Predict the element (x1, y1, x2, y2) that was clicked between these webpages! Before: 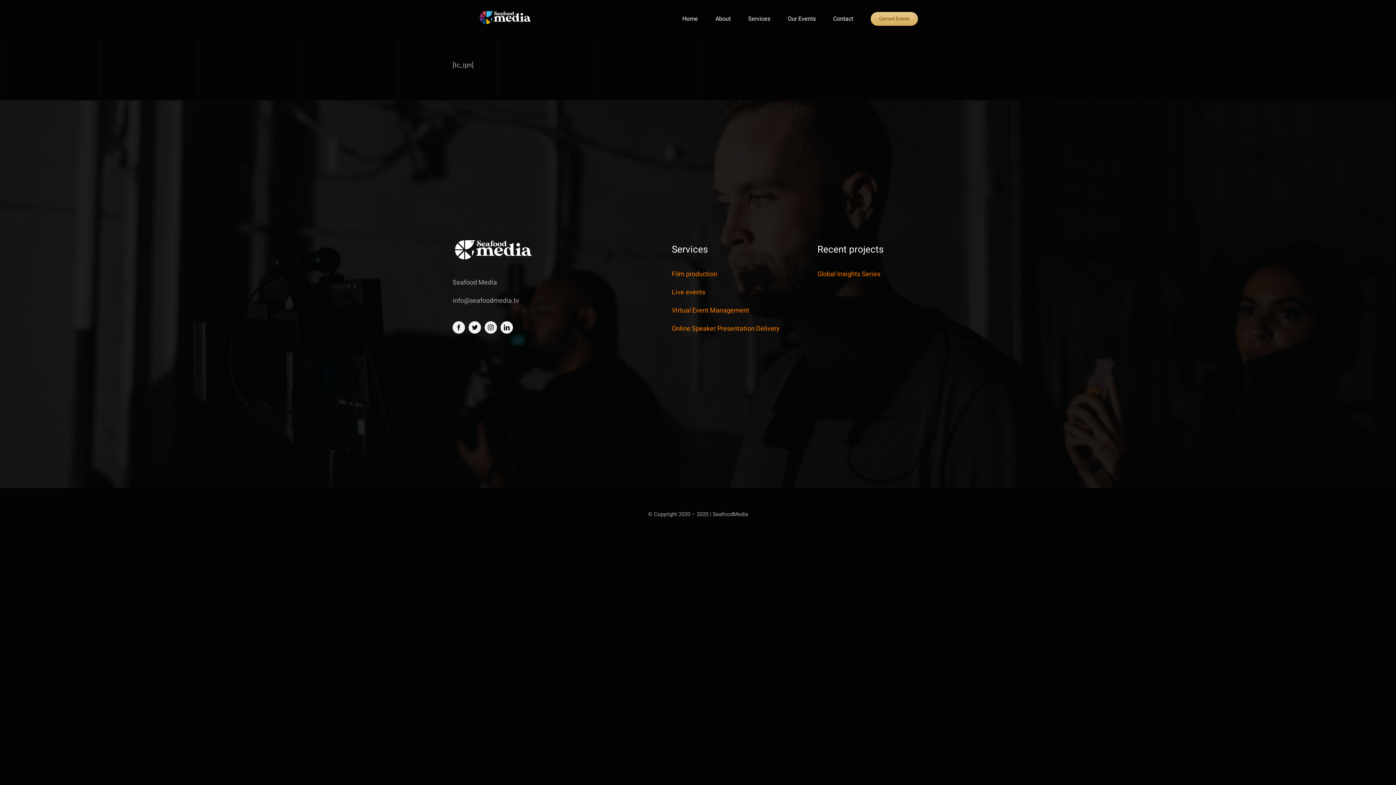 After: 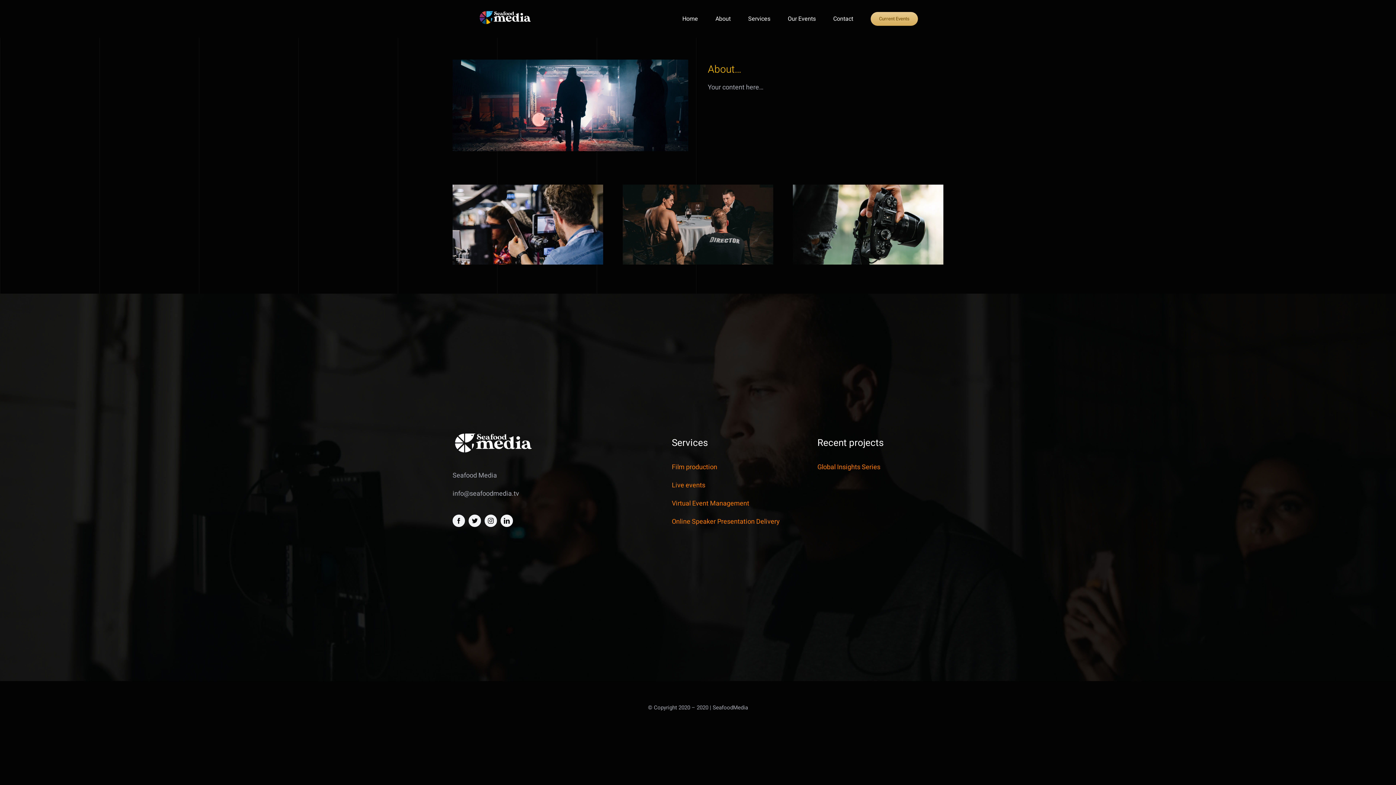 Action: bbox: (672, 269, 717, 279) label: Film production